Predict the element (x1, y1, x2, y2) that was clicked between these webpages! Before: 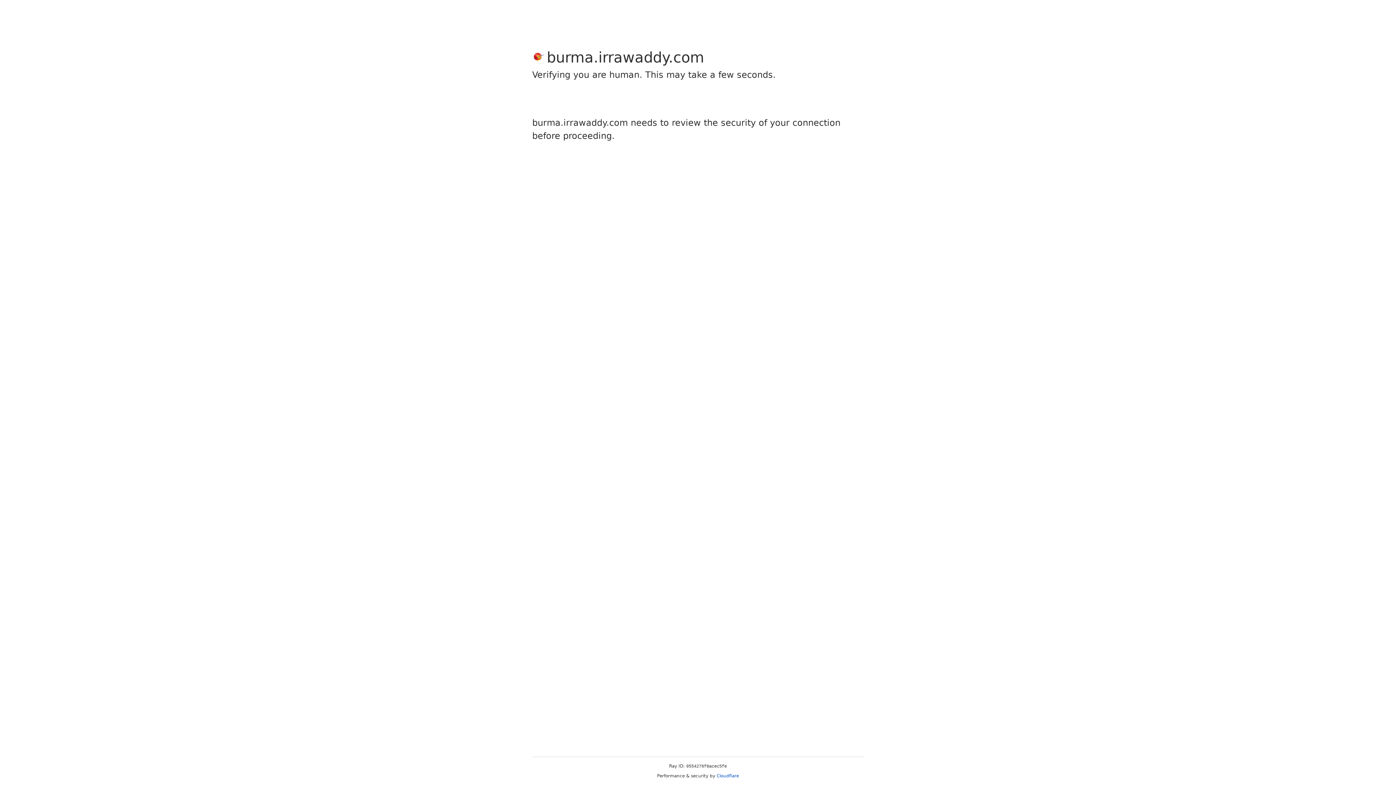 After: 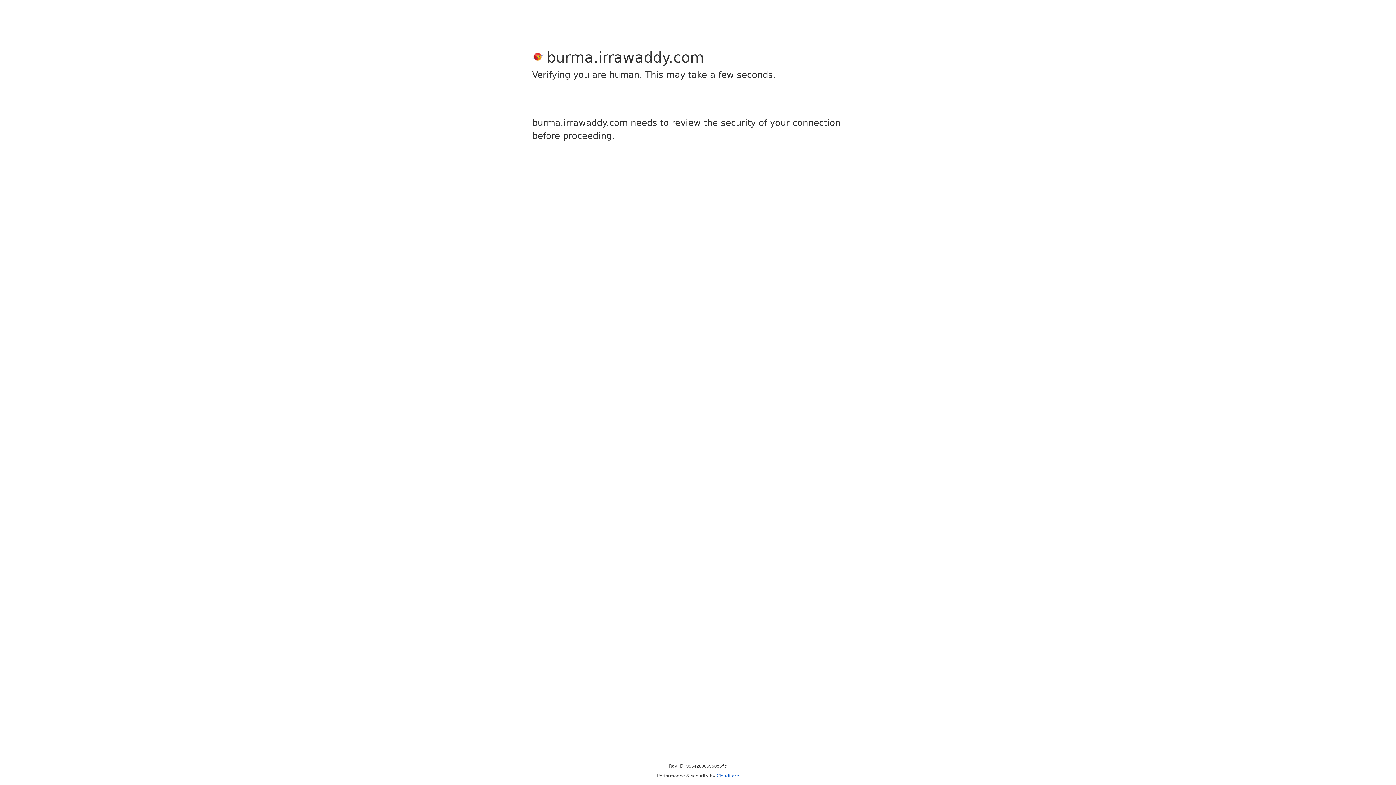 Action: label: Cloudflare bbox: (716, 773, 739, 778)